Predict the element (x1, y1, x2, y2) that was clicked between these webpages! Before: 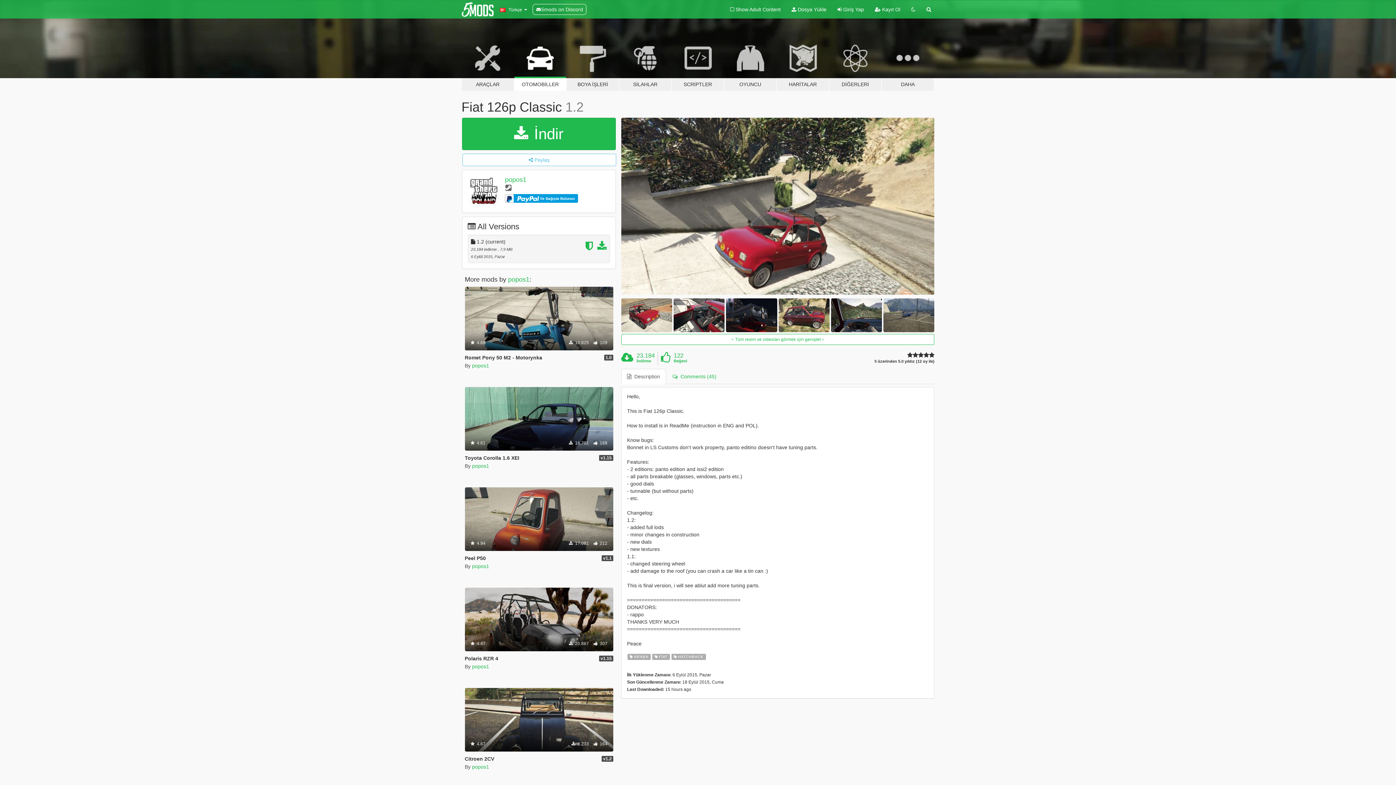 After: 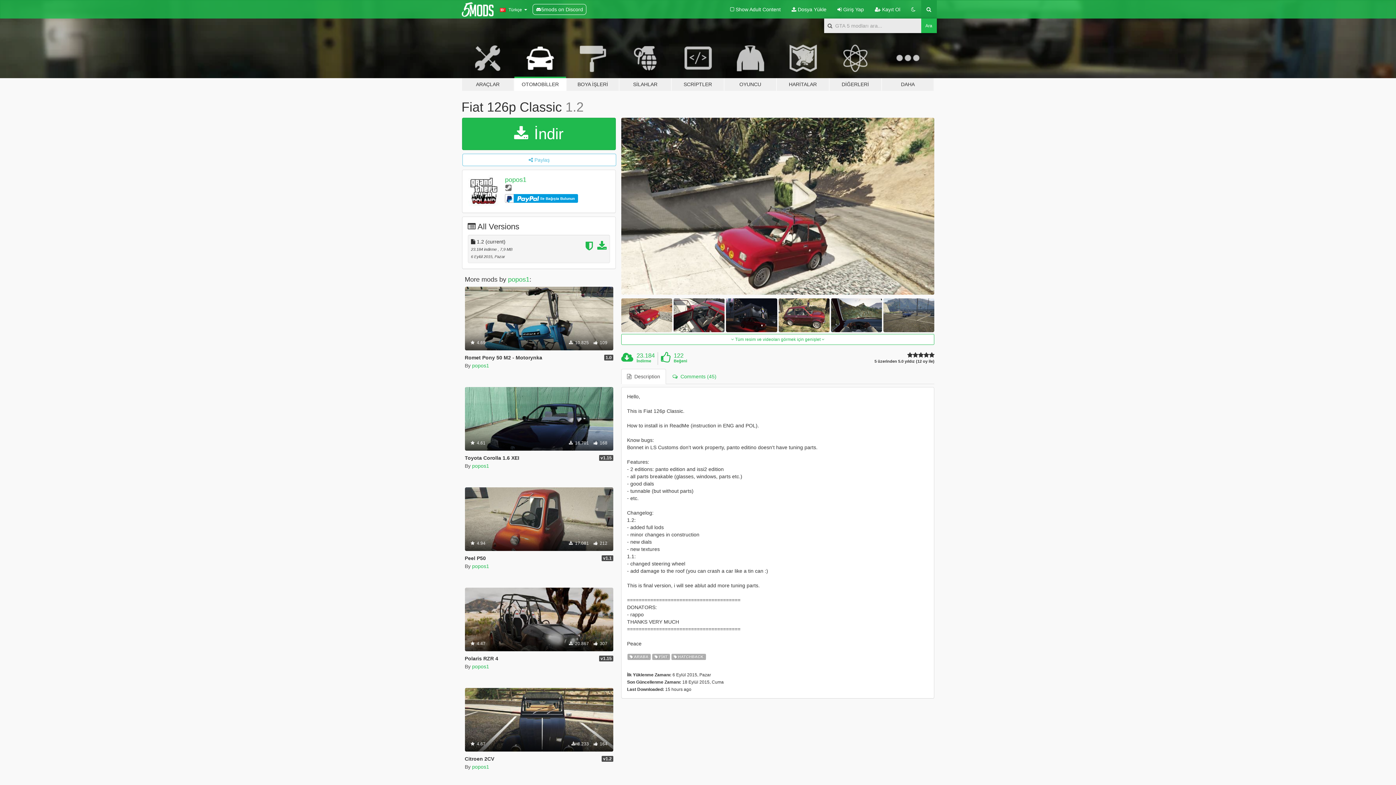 Action: bbox: (921, 0, 936, 18)